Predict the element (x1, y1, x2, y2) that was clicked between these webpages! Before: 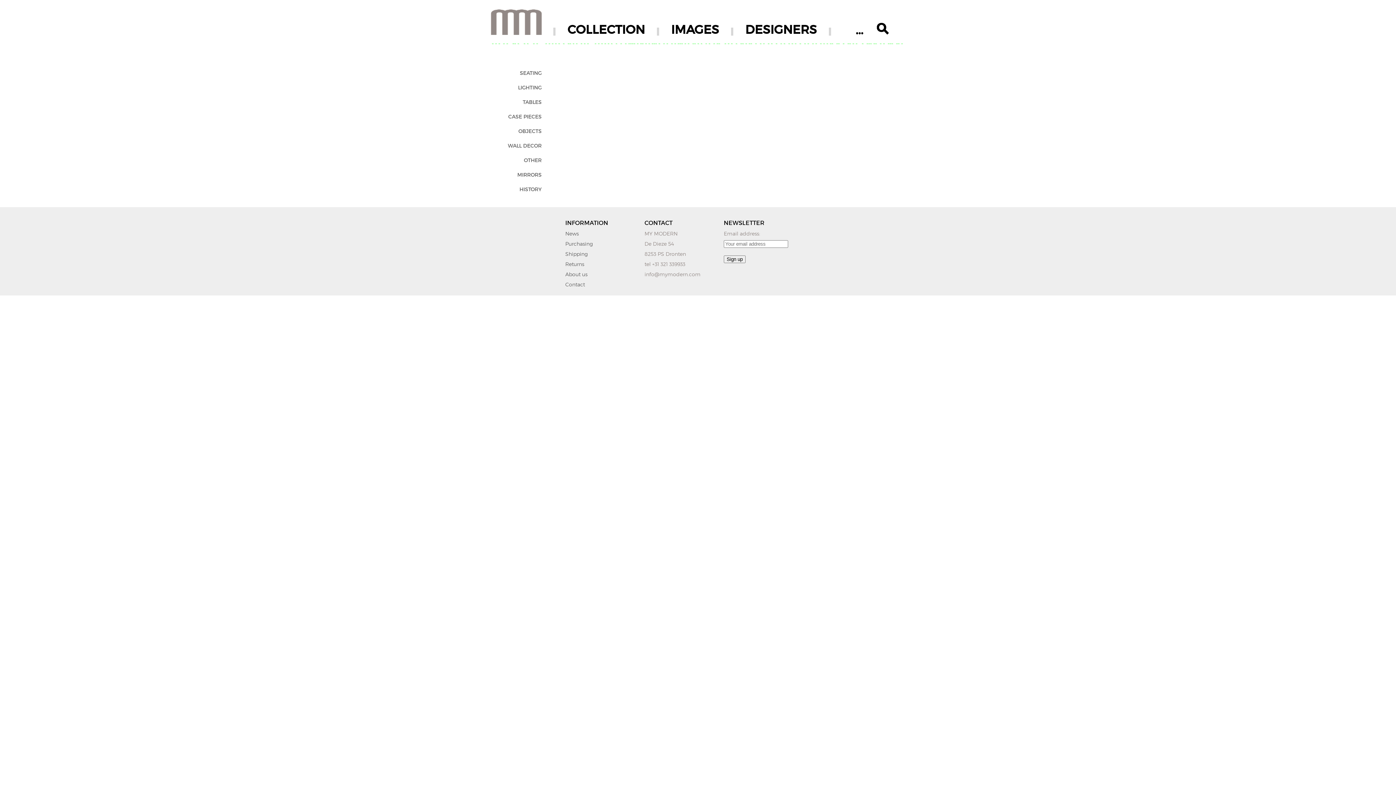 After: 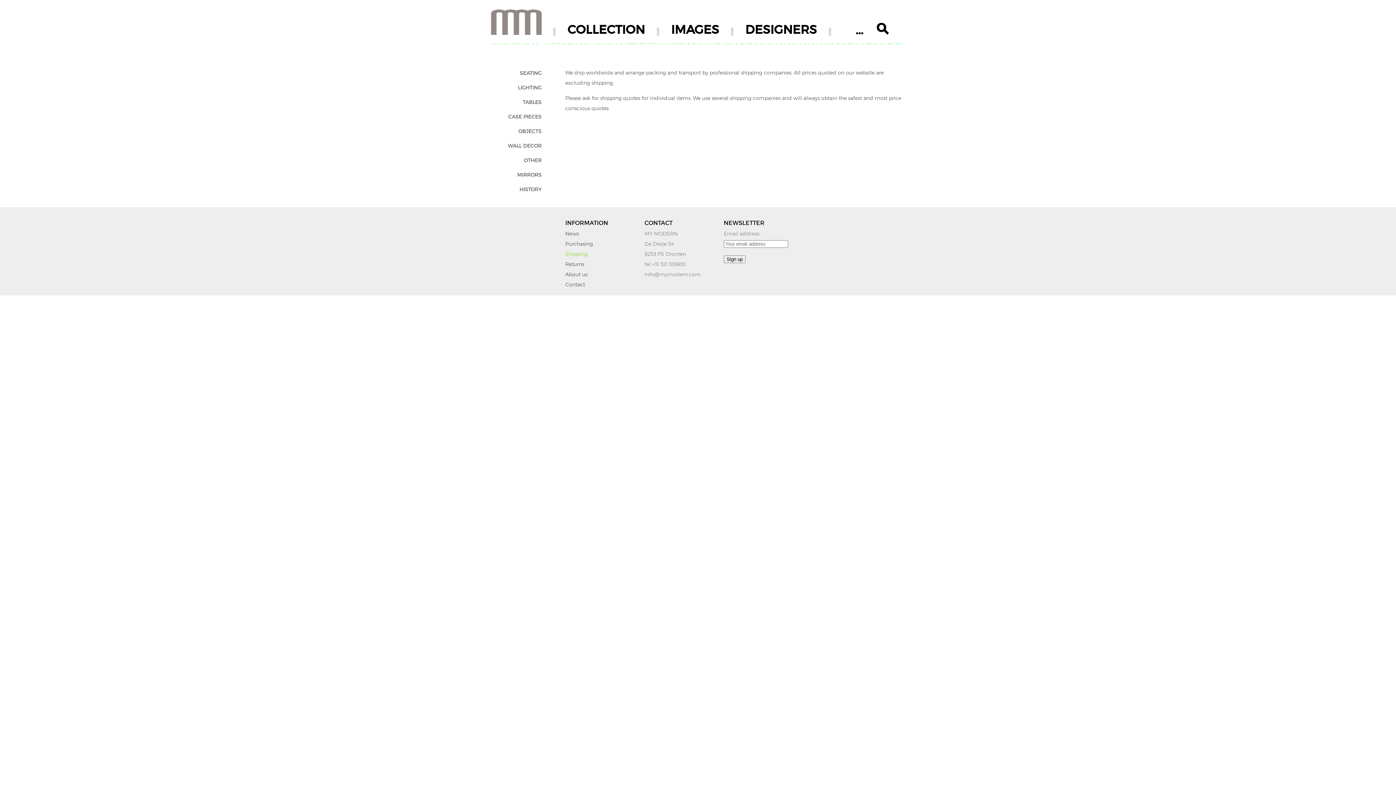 Action: label: Shipping bbox: (565, 251, 588, 257)